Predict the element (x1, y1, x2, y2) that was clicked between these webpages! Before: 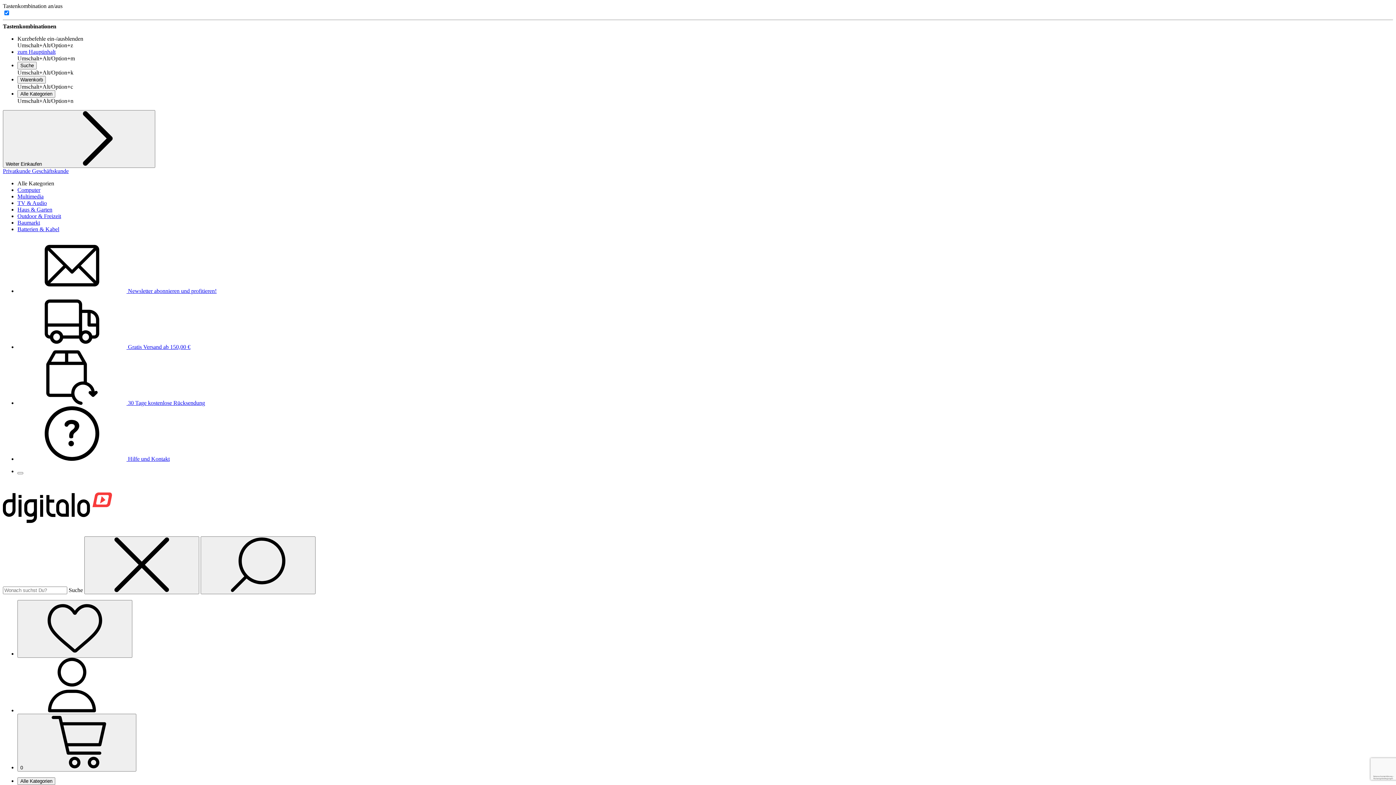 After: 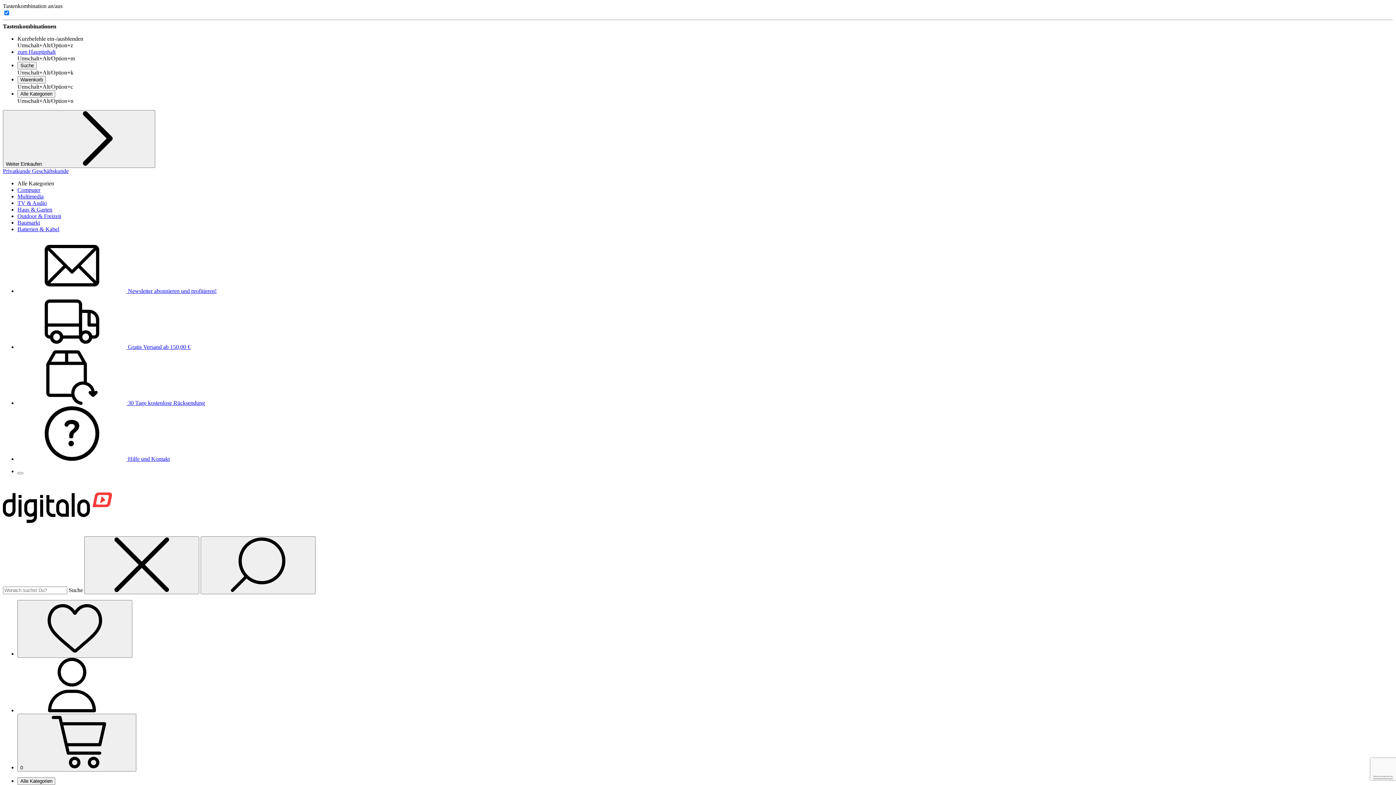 Action: label: TV & Audio bbox: (17, 200, 46, 206)